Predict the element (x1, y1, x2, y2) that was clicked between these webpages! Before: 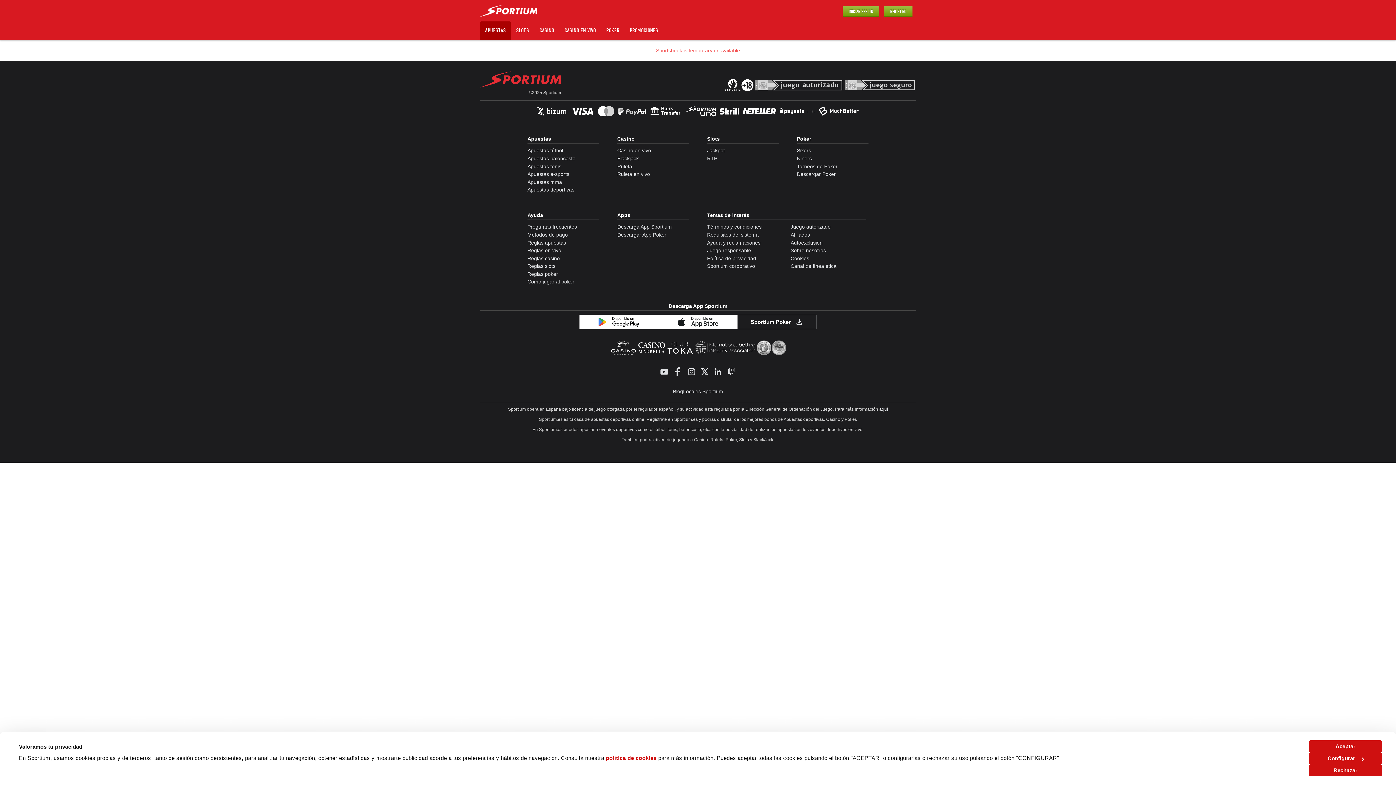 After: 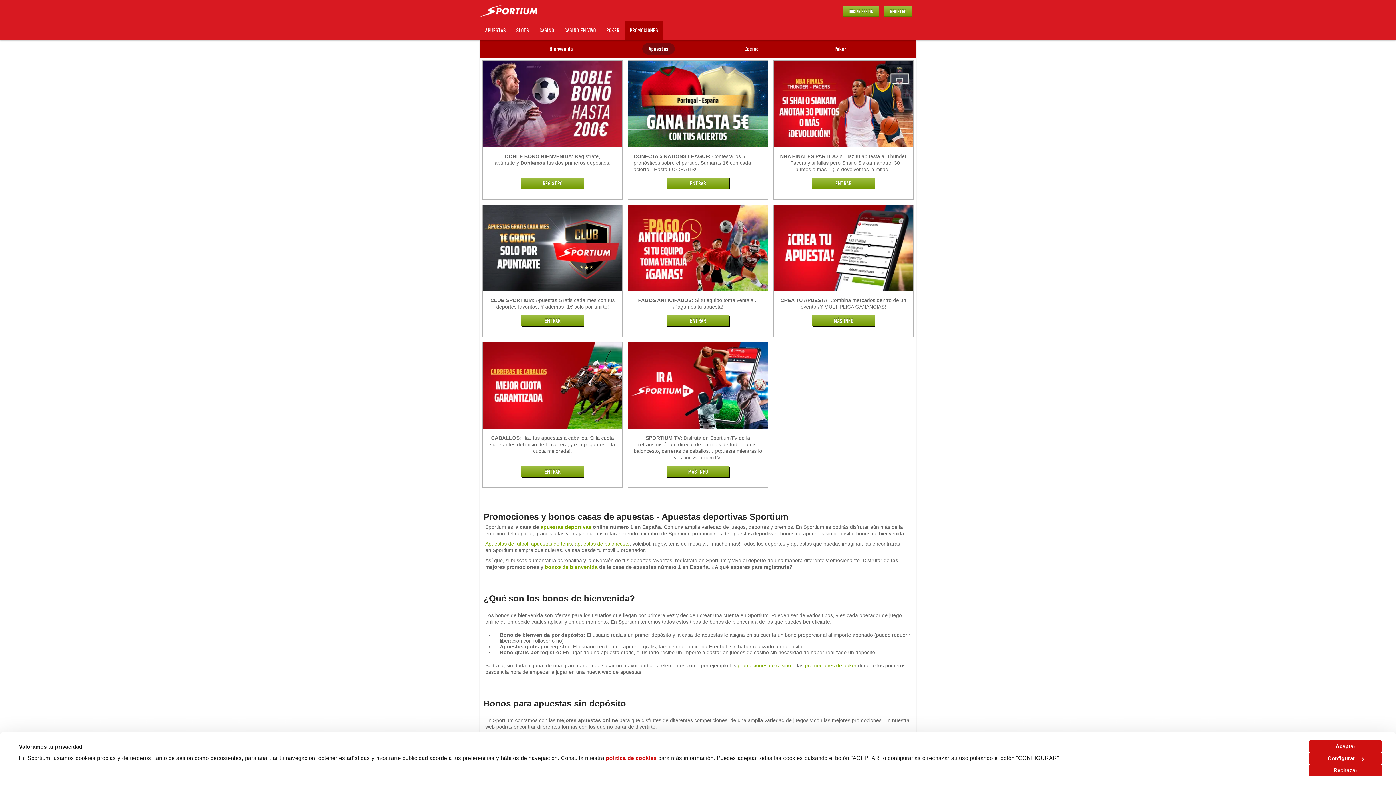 Action: bbox: (624, 21, 663, 39) label: PROMOCIONES